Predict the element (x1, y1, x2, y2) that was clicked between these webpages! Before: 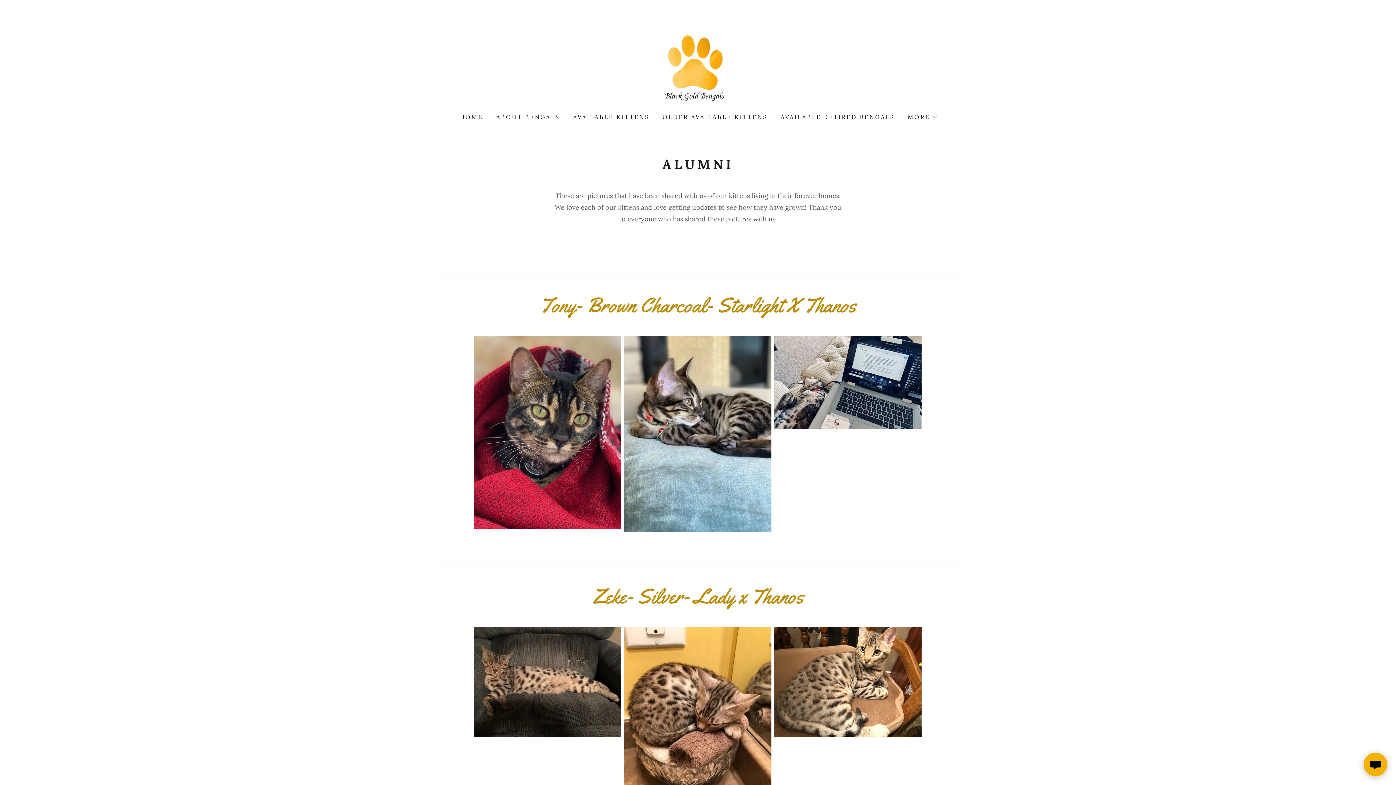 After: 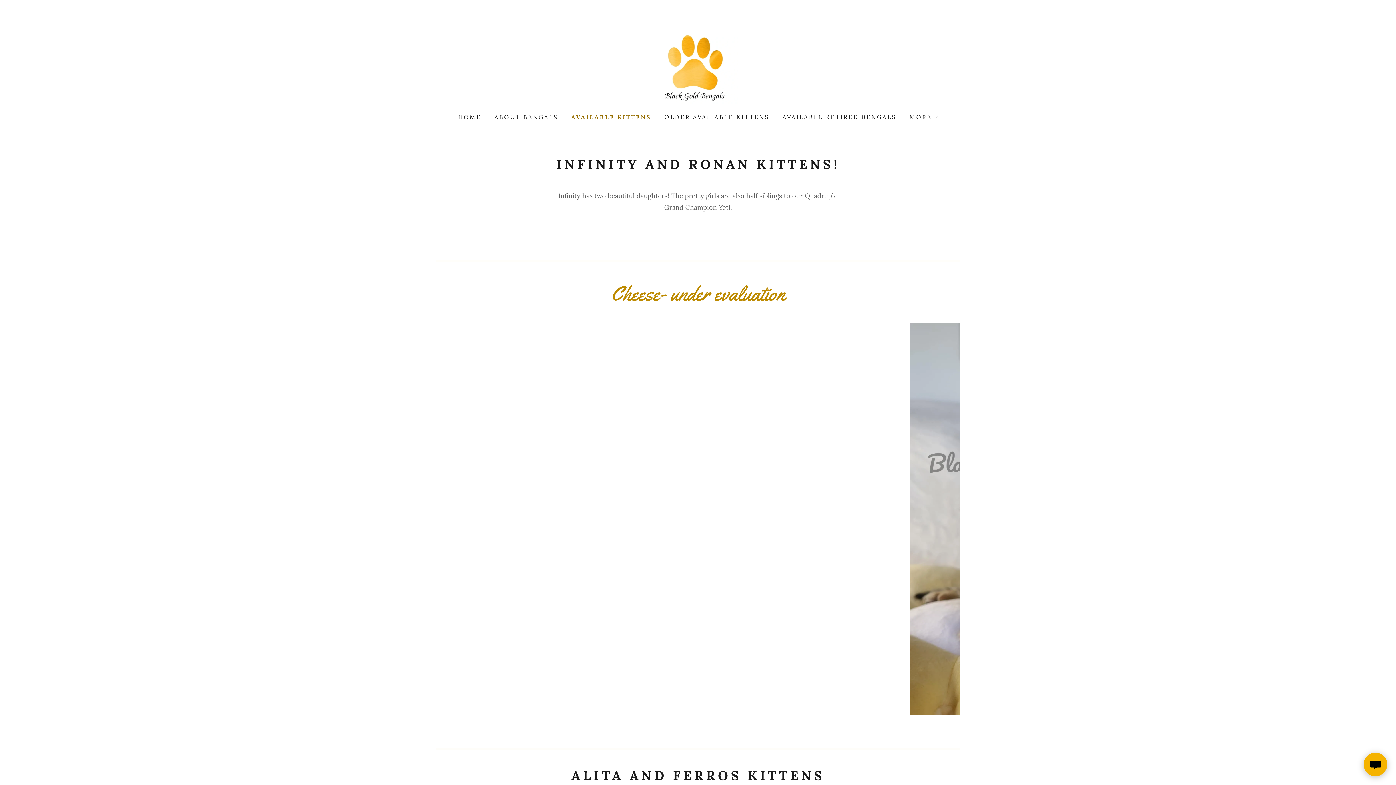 Action: bbox: (569, 110, 651, 123) label: AVAILABLE KITTENS